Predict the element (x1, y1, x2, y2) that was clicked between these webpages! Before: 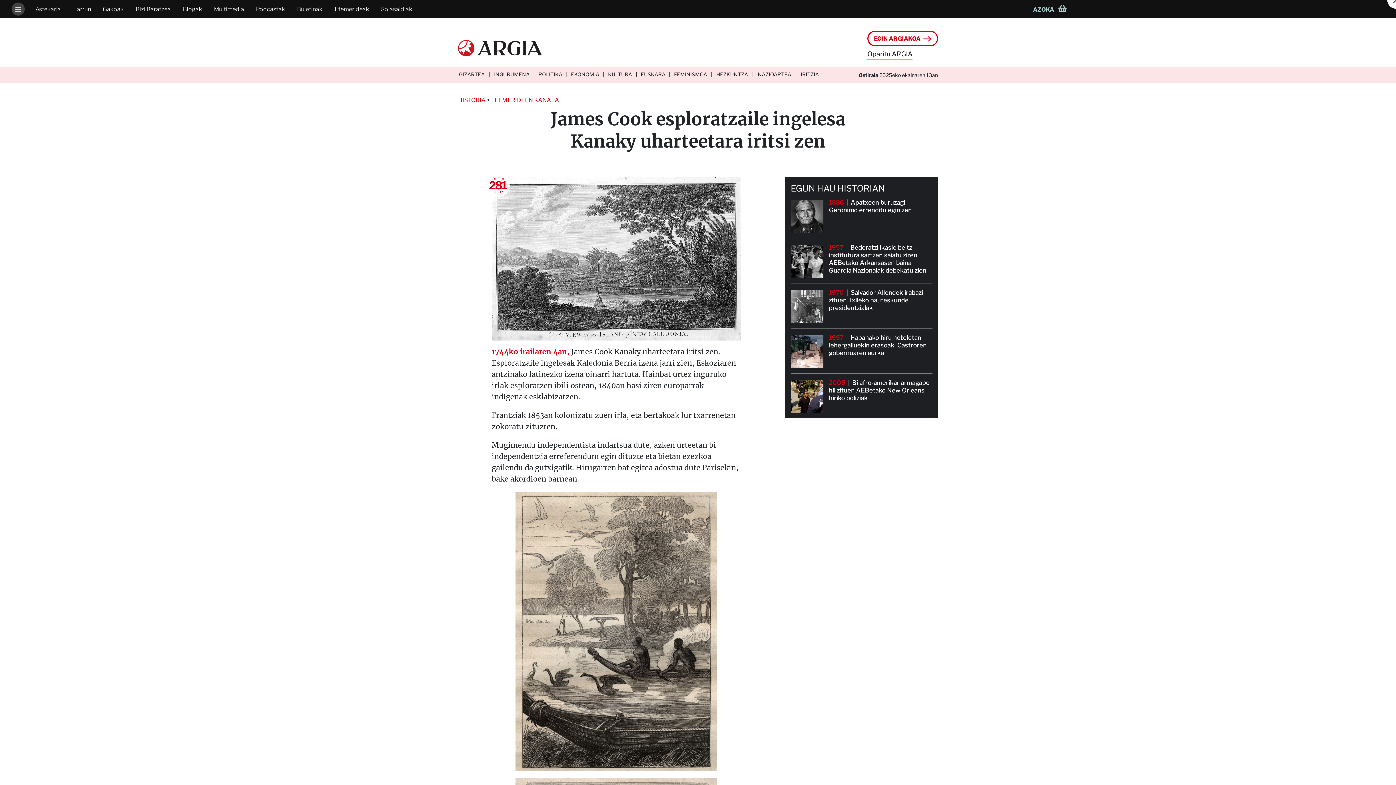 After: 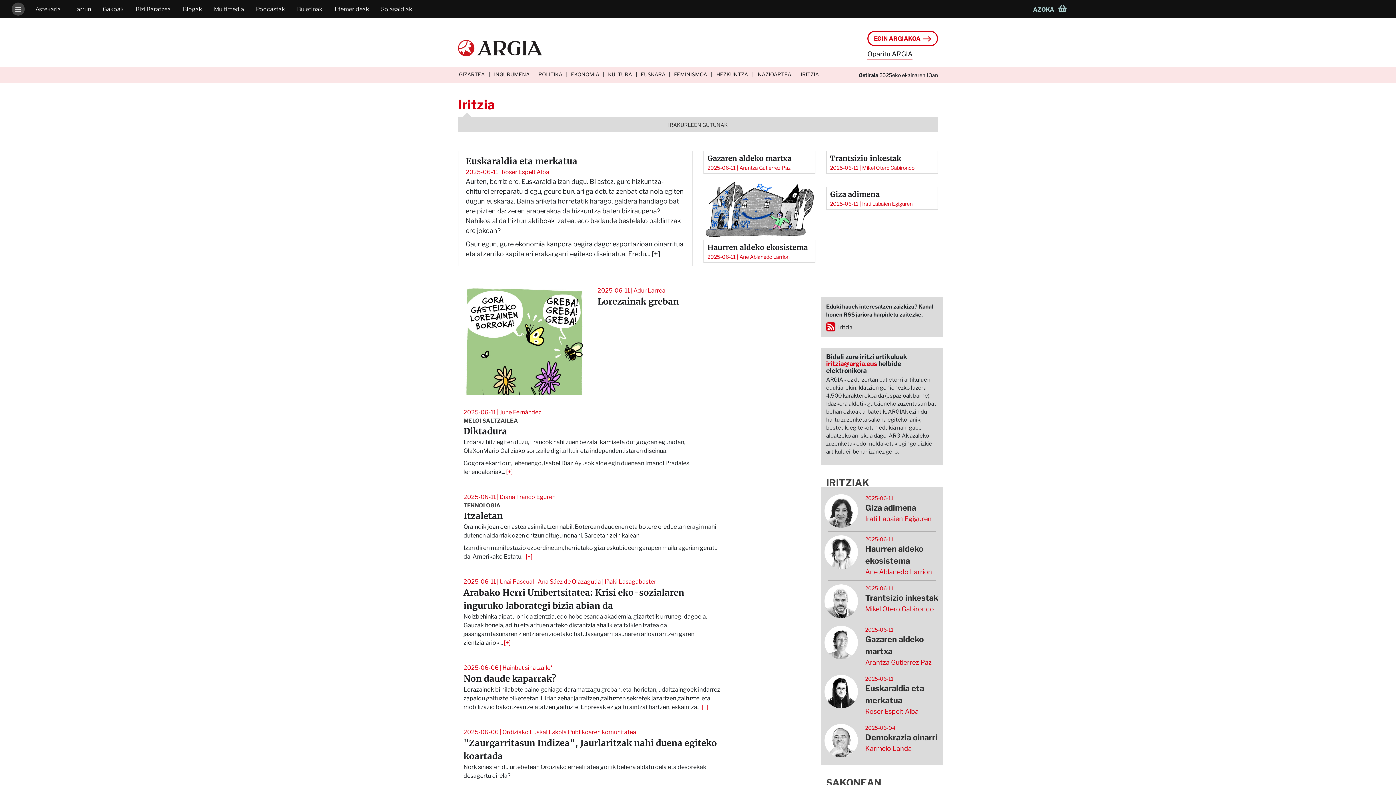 Action: bbox: (796, 66, 823, 83) label: IRITZIA